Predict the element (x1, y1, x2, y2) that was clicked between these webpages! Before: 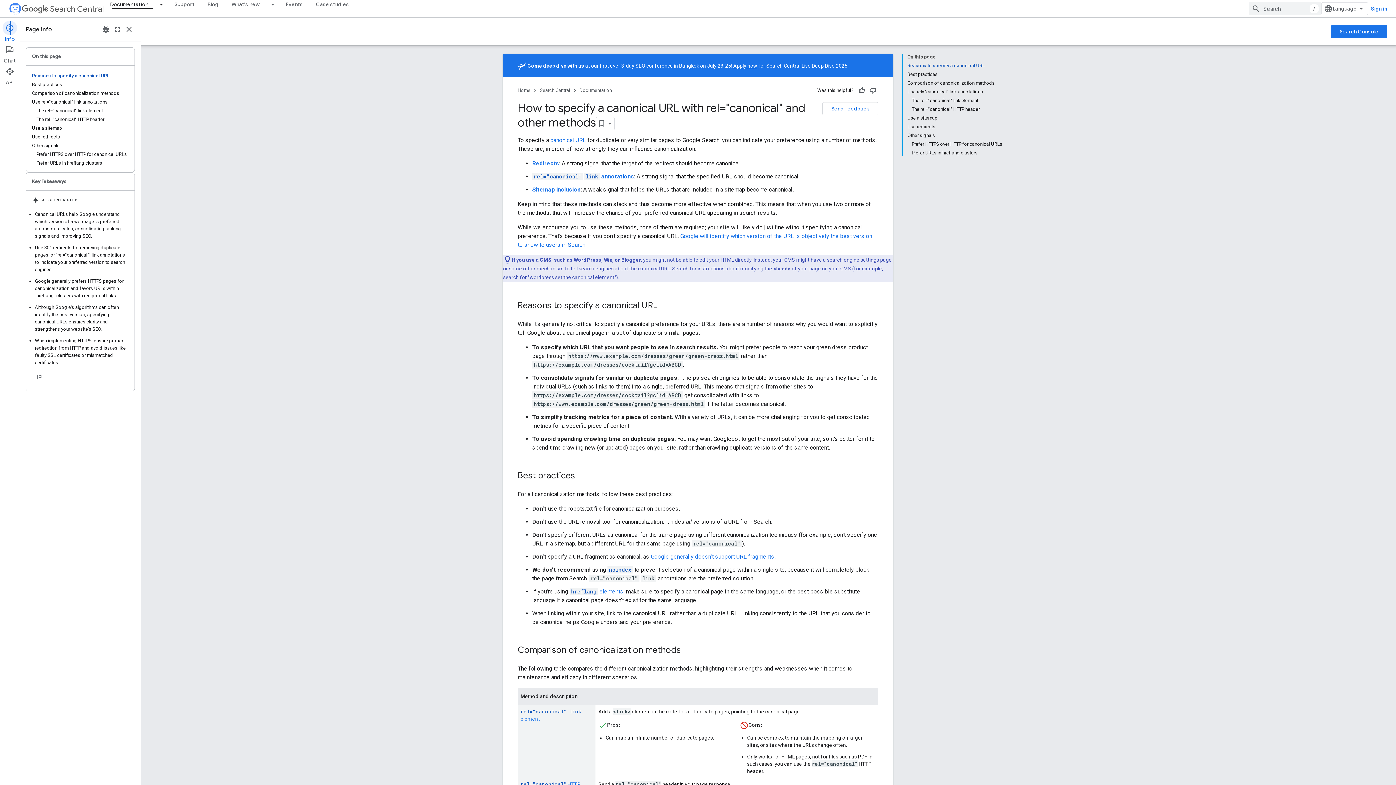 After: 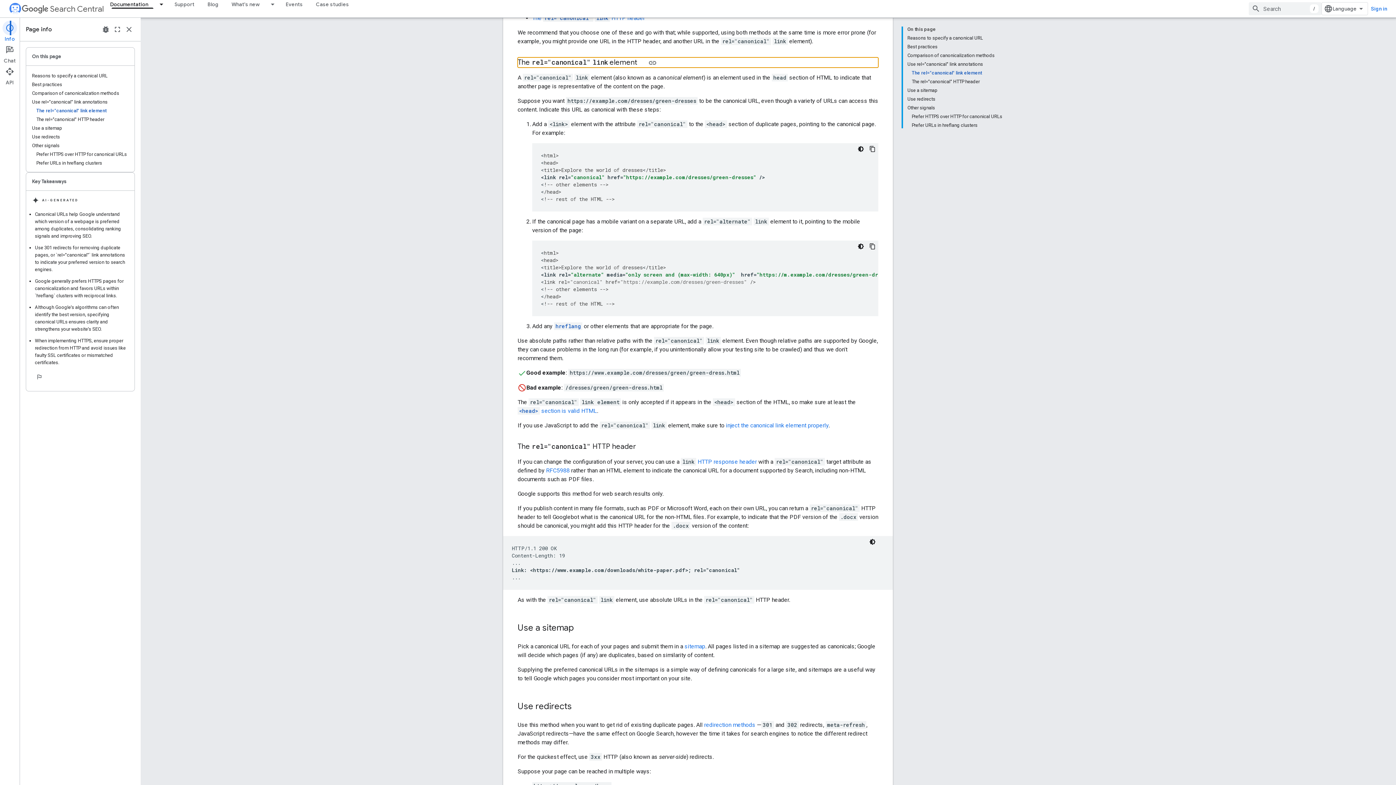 Action: label: rel="canonical" link annotations bbox: (532, 172, 634, 180)